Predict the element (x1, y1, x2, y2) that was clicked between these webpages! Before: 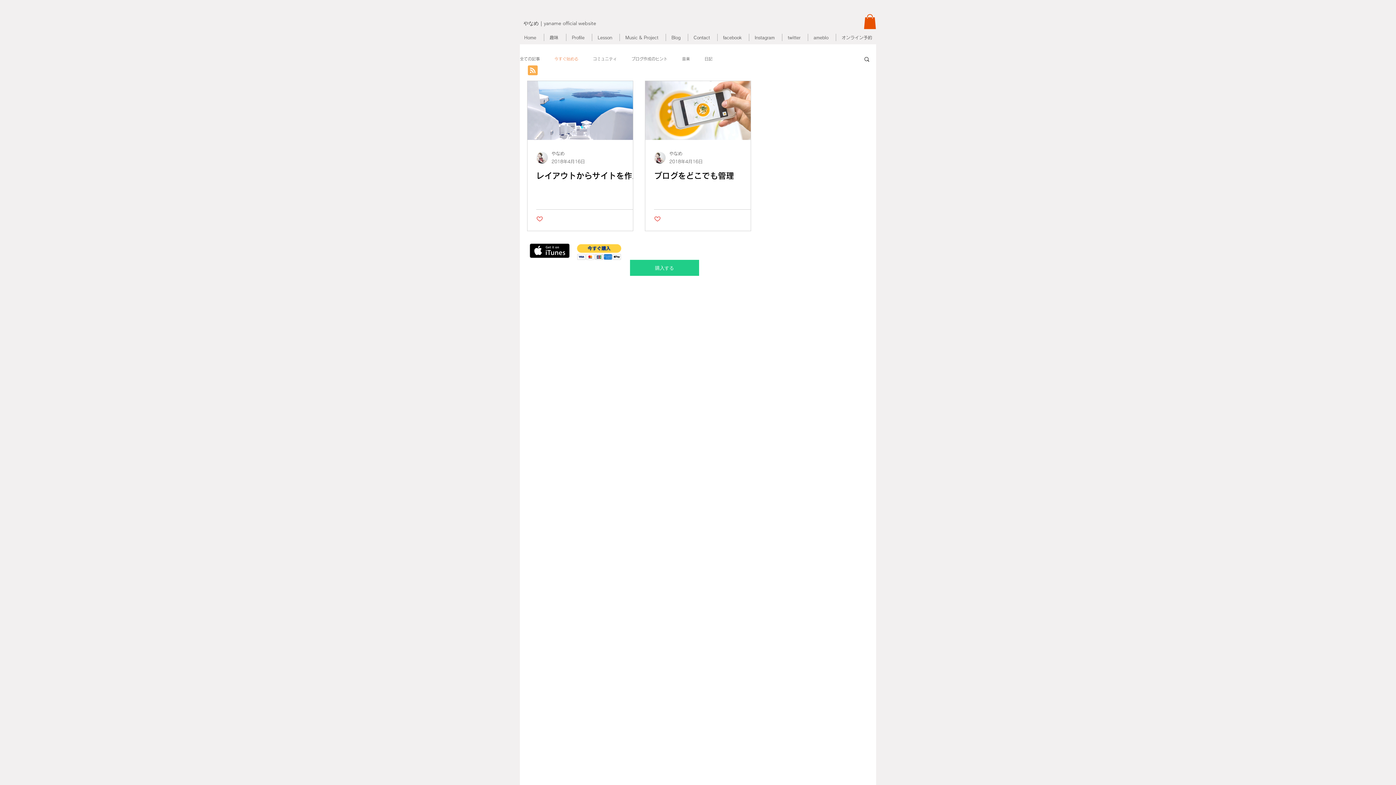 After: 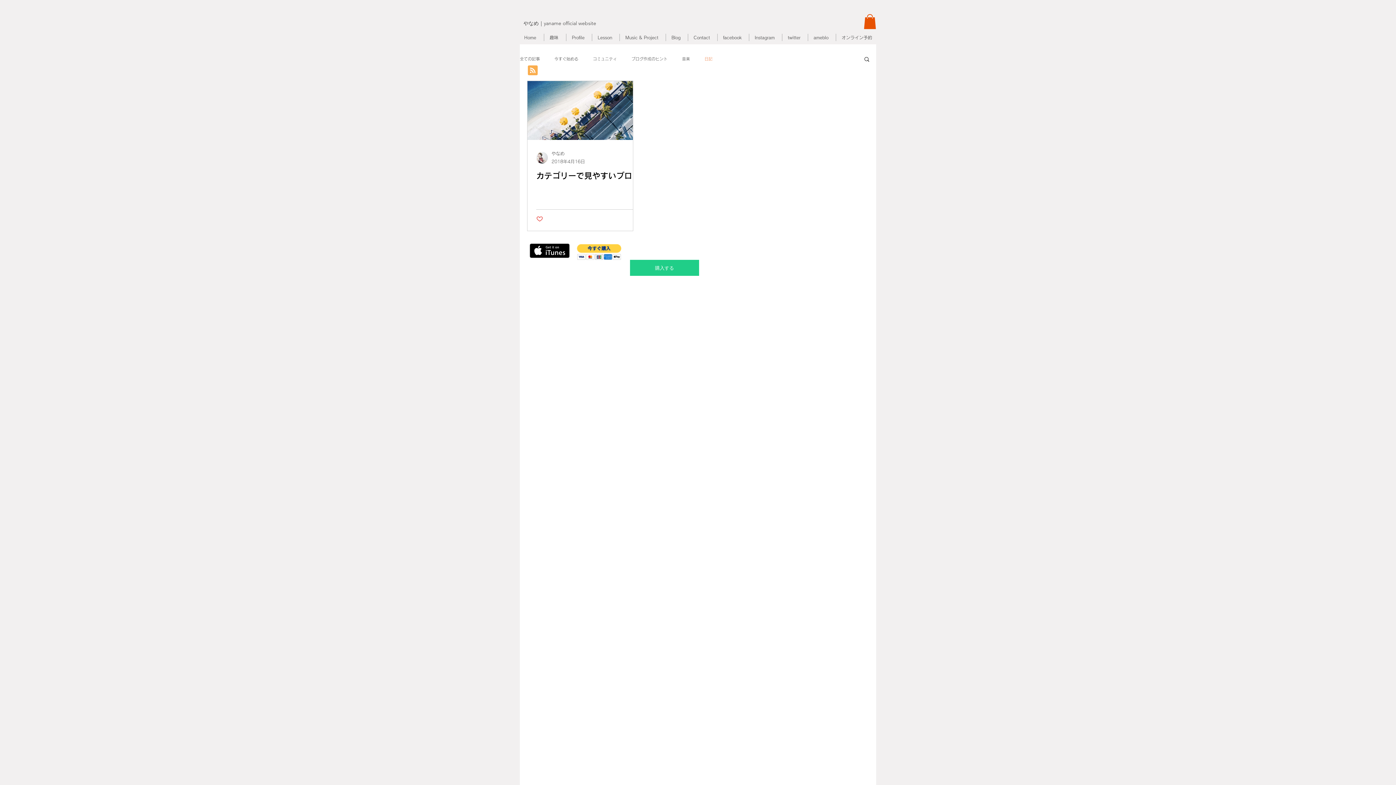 Action: bbox: (704, 56, 712, 61) label: 日記